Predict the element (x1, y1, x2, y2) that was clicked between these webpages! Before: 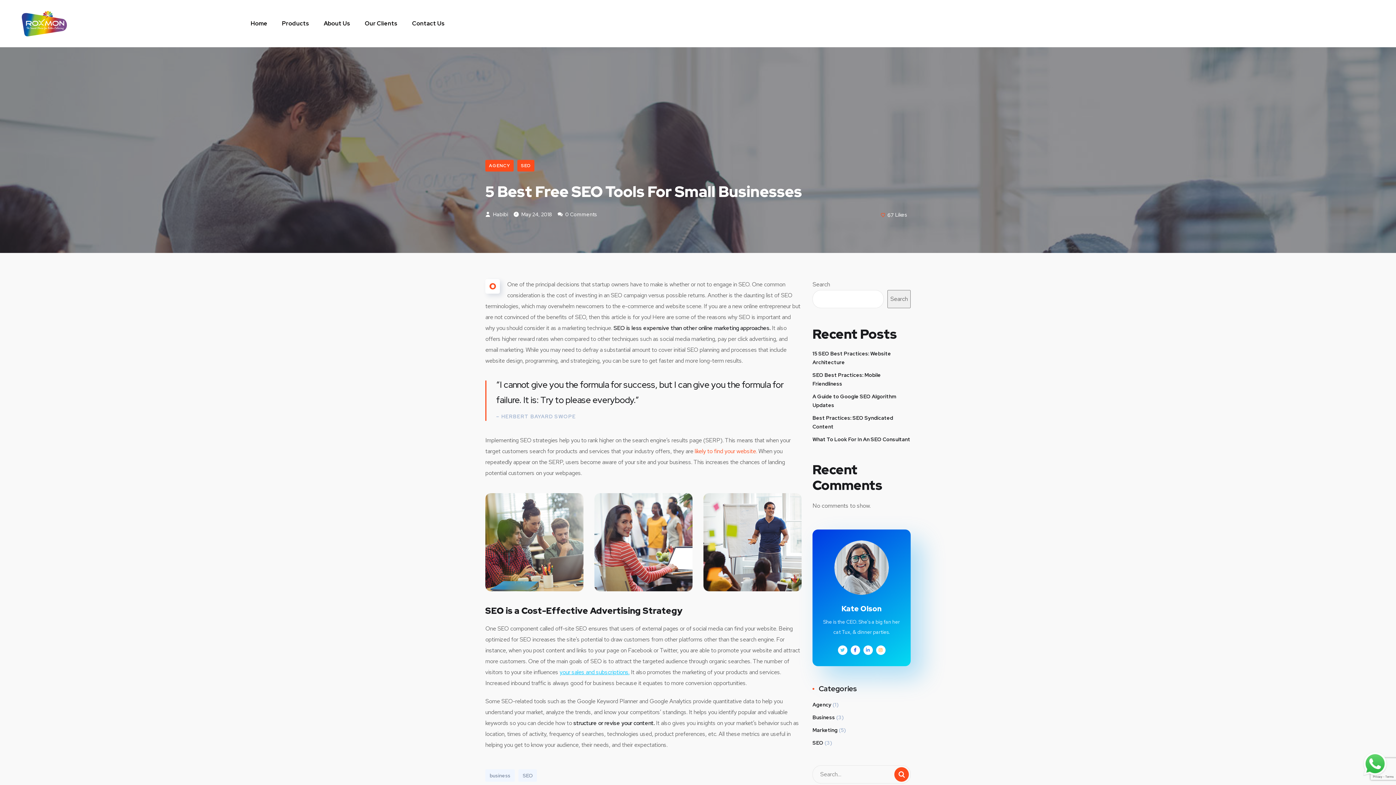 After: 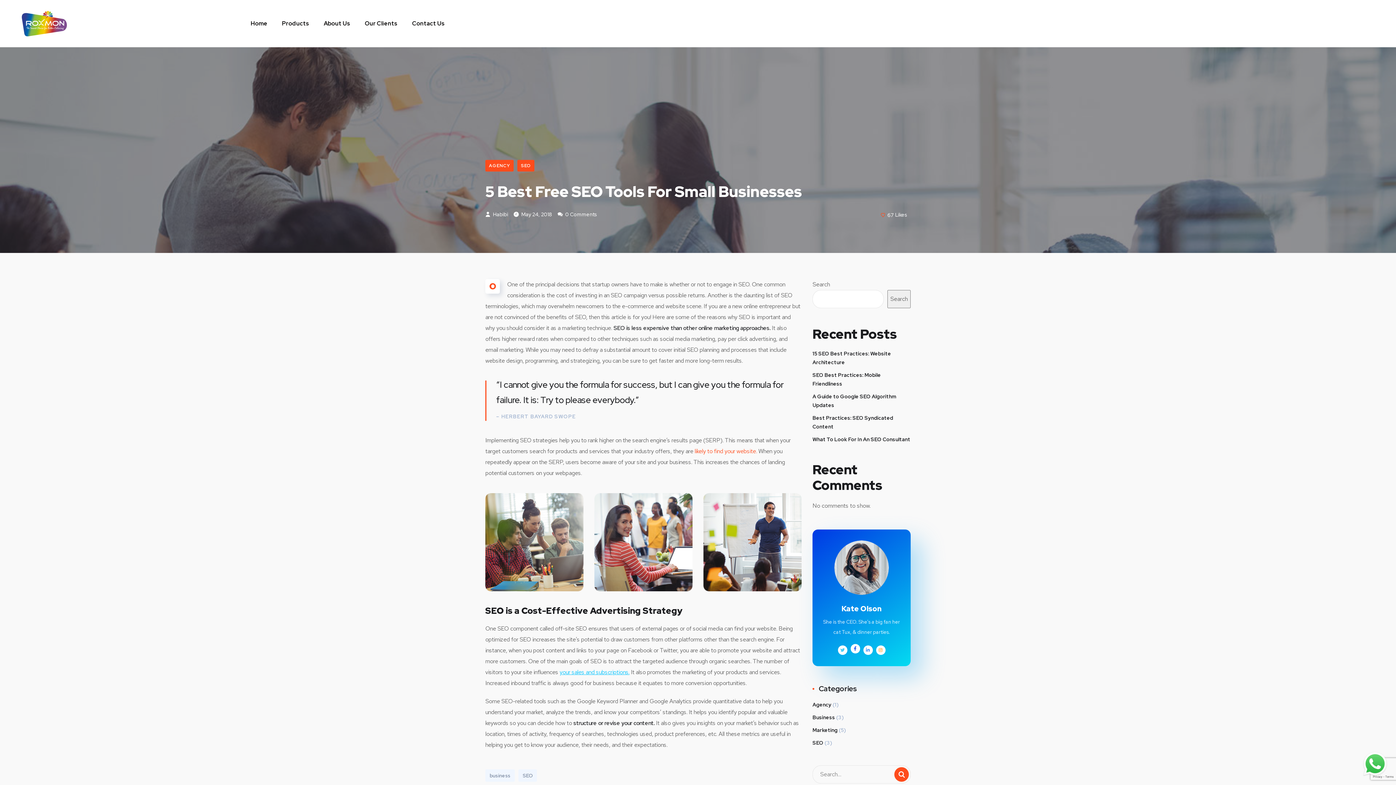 Action: bbox: (850, 645, 860, 655)